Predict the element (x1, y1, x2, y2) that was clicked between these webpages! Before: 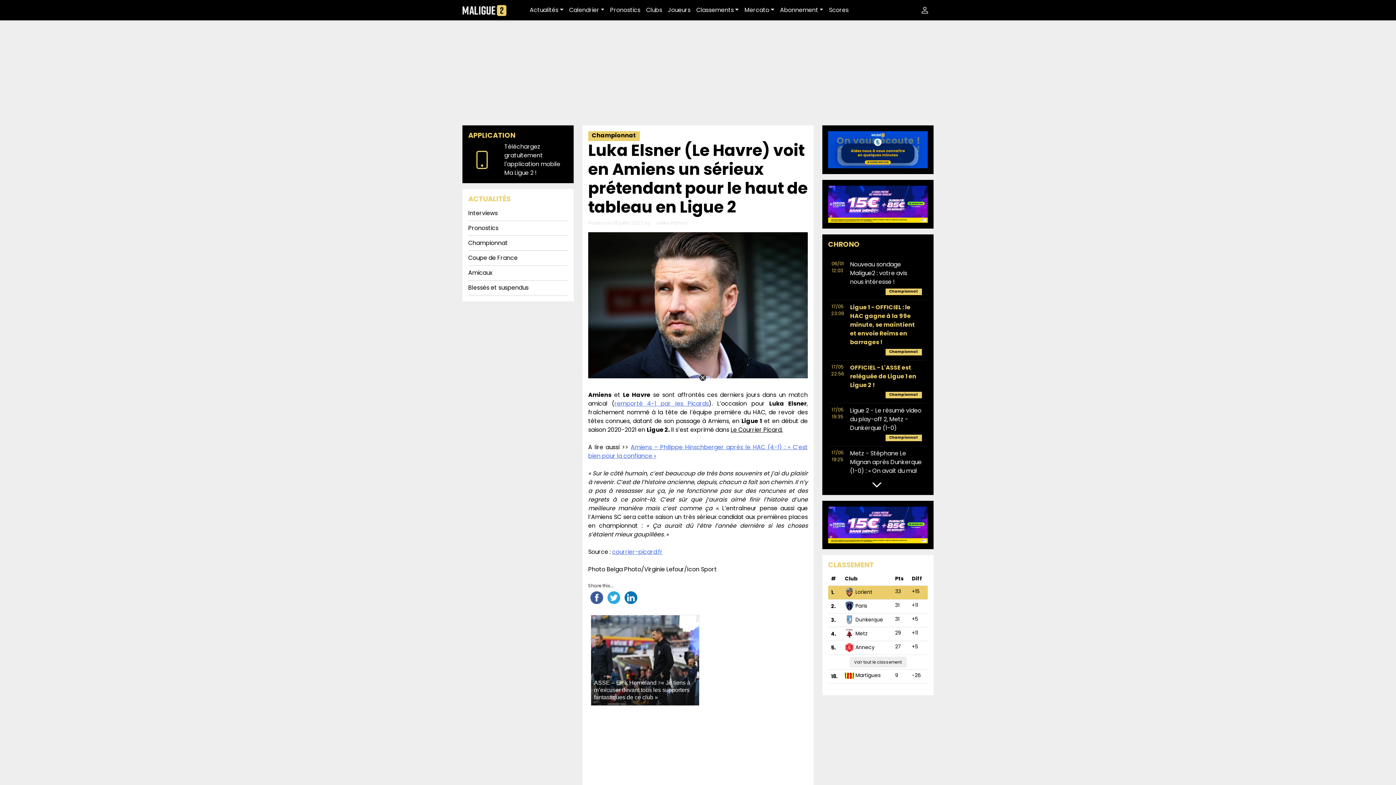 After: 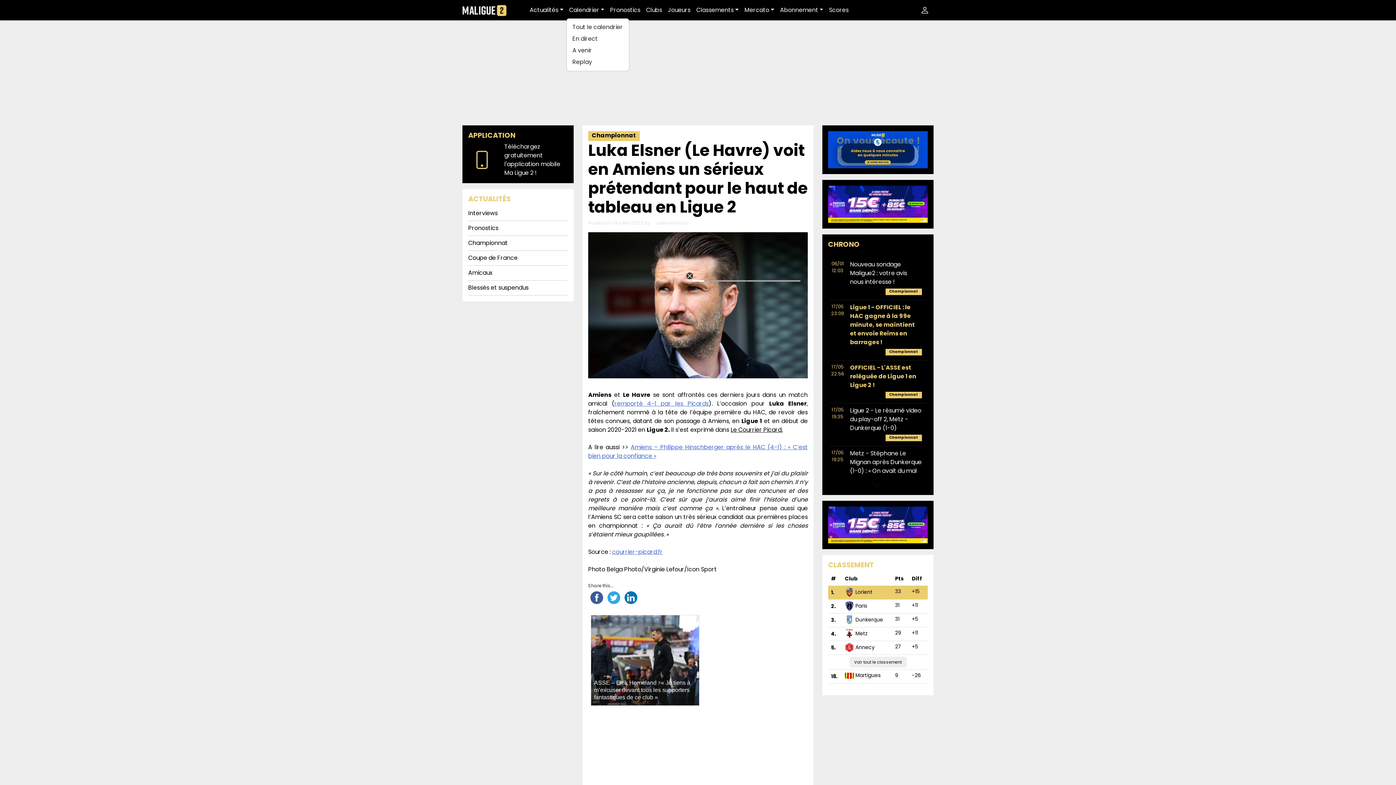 Action: bbox: (566, 2, 607, 17) label: Calendrier